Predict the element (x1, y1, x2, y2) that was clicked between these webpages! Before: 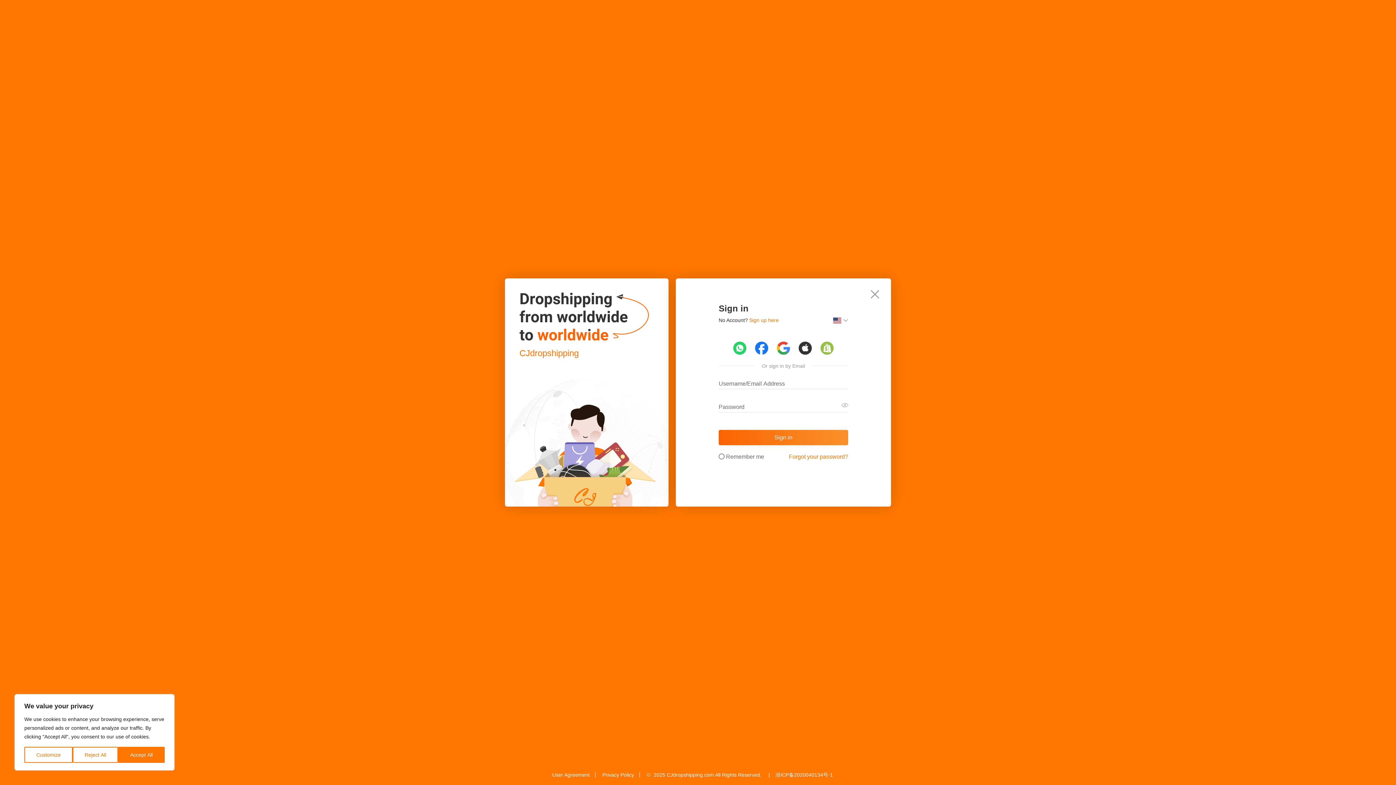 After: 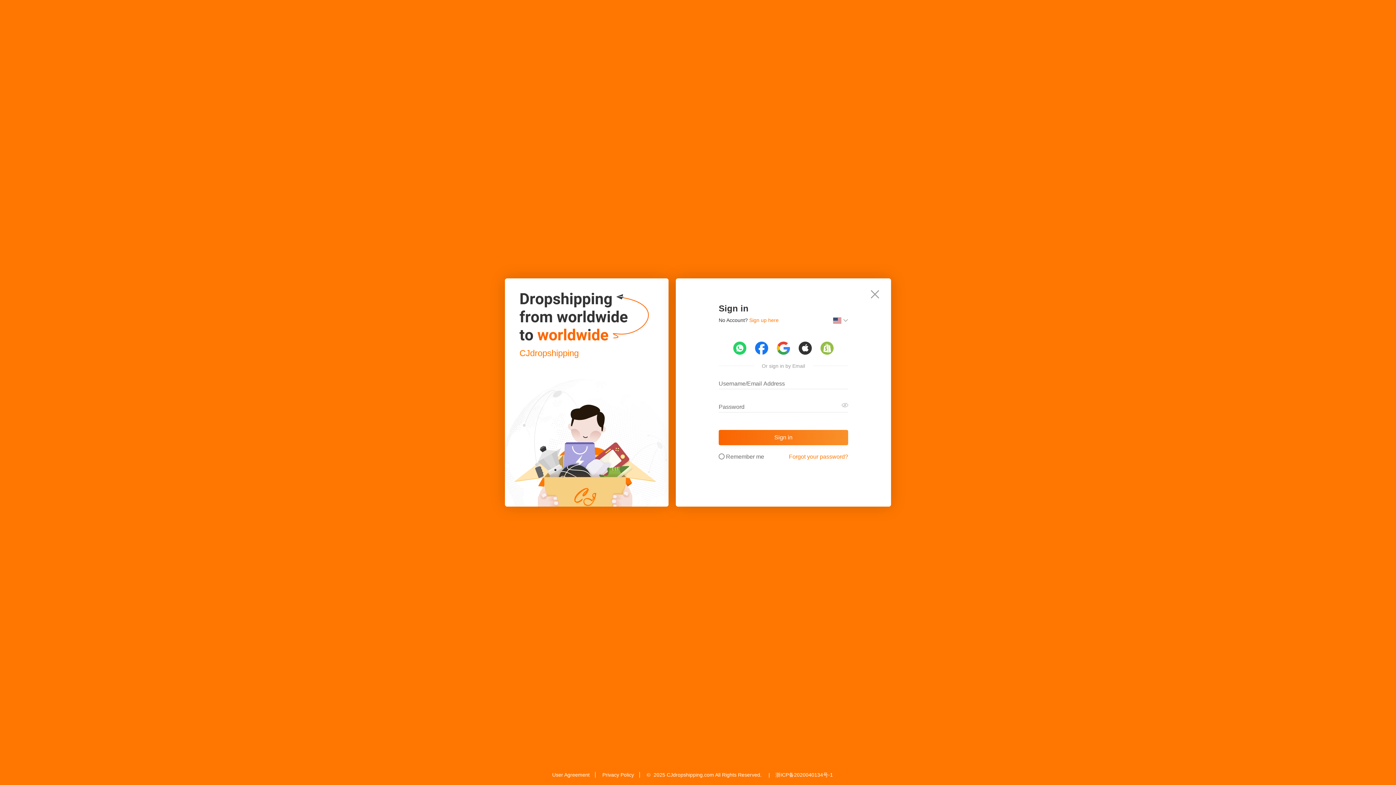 Action: label: Reject All bbox: (72, 747, 118, 763)